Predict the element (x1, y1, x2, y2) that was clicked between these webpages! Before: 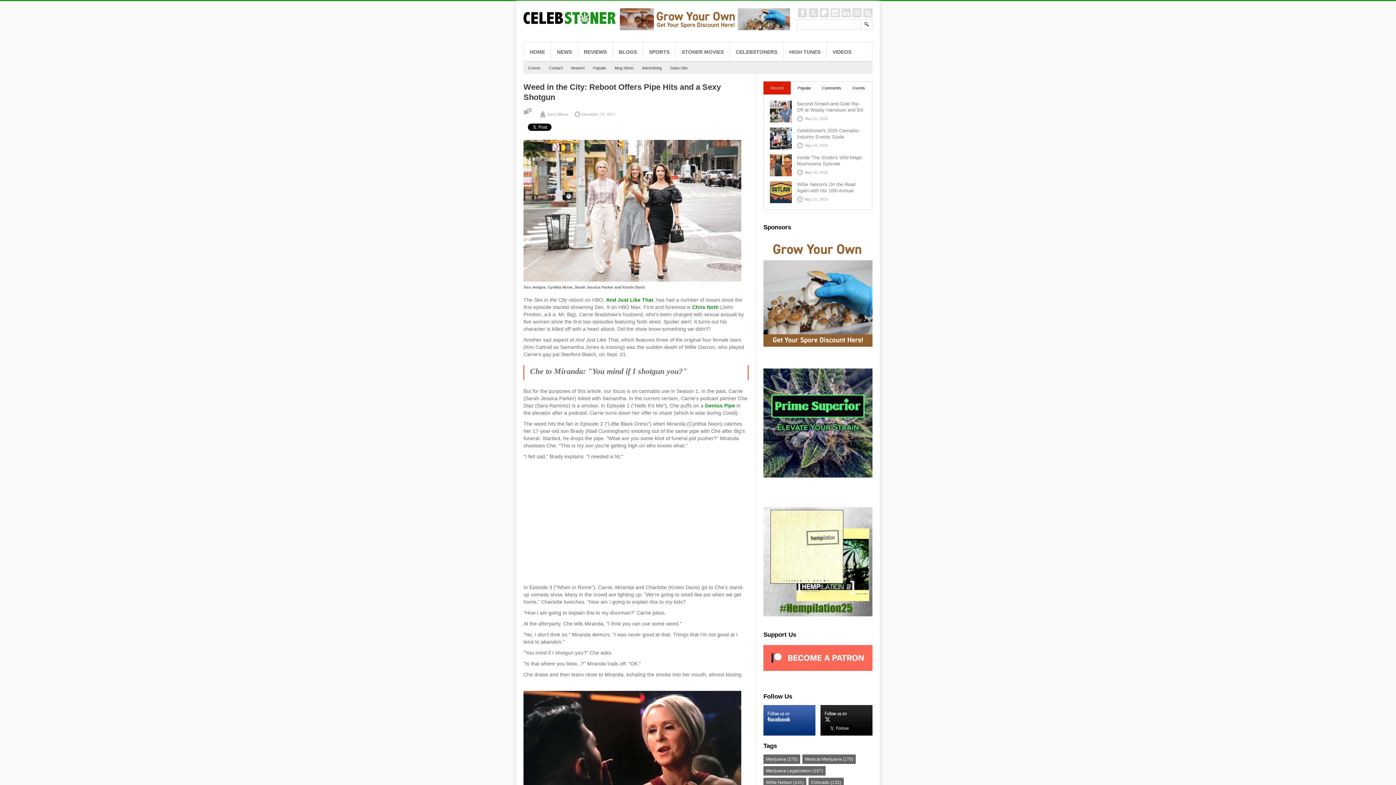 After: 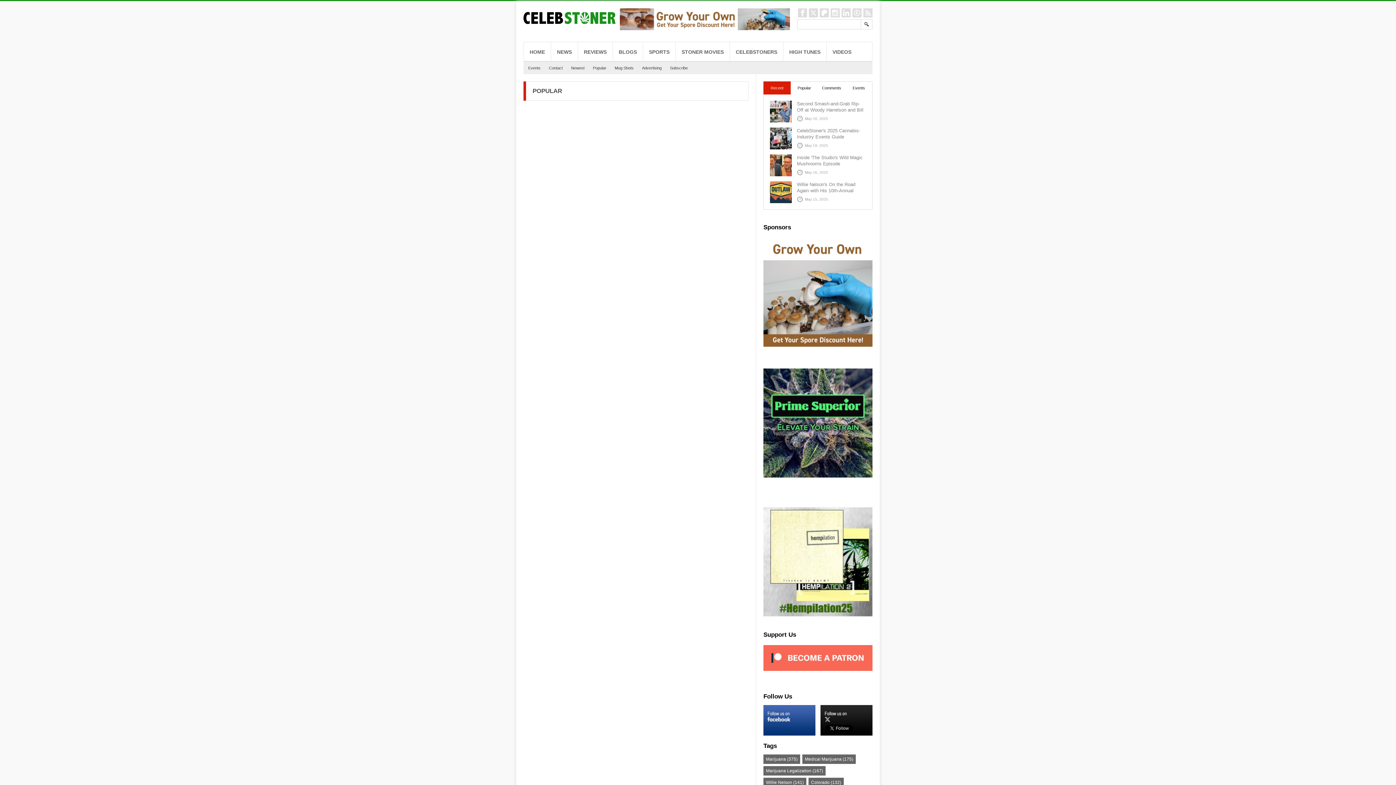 Action: label: Popular bbox: (593, 65, 606, 70)